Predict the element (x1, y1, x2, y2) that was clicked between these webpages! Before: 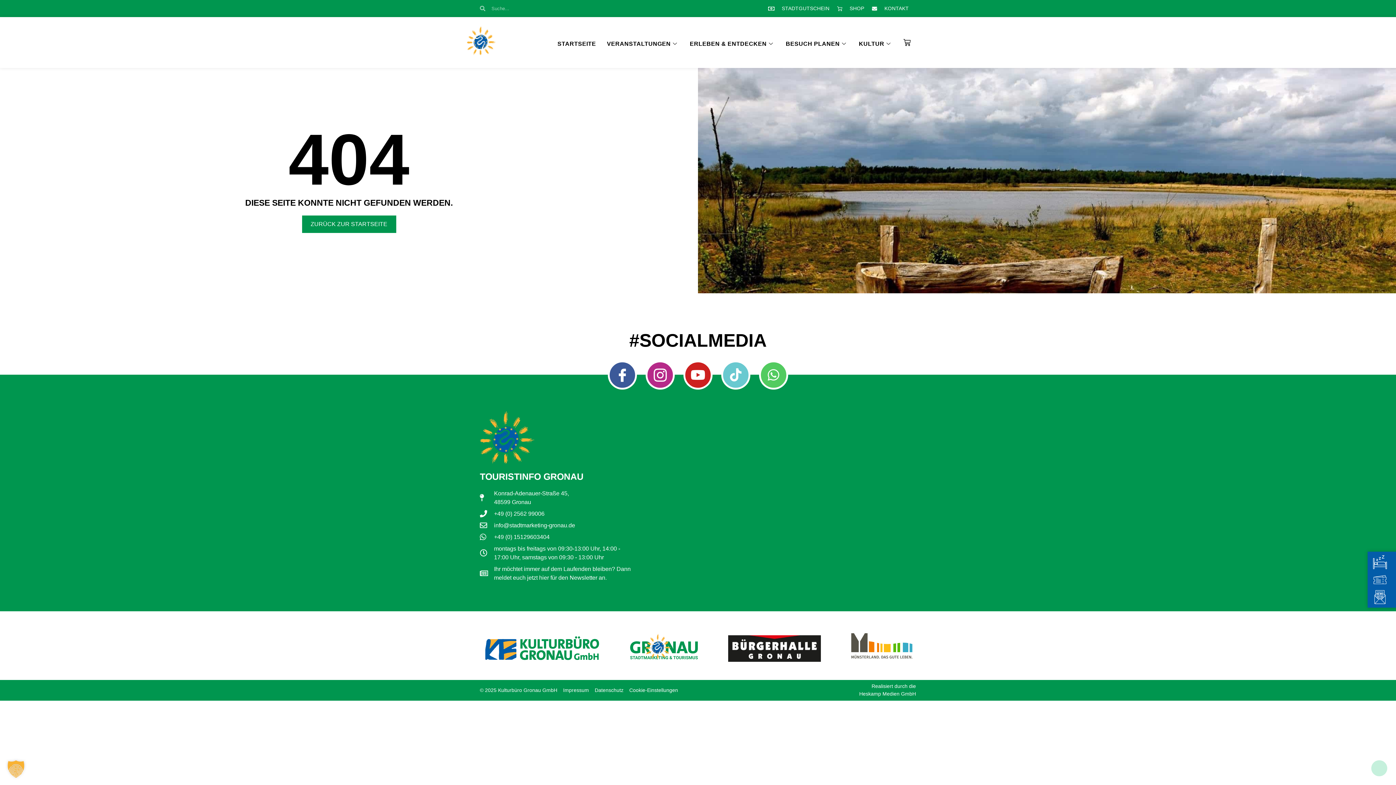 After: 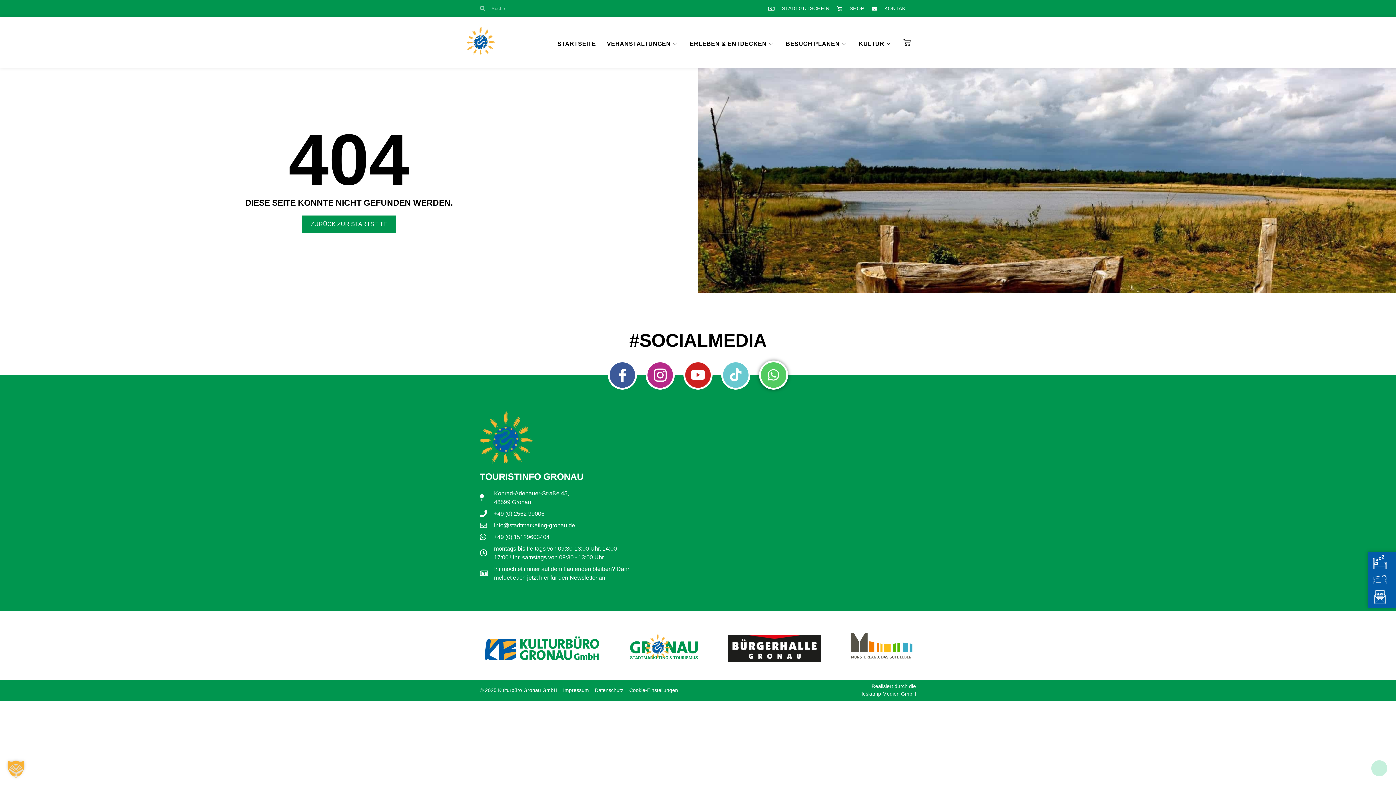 Action: label: Whatsapp bbox: (759, 360, 788, 389)